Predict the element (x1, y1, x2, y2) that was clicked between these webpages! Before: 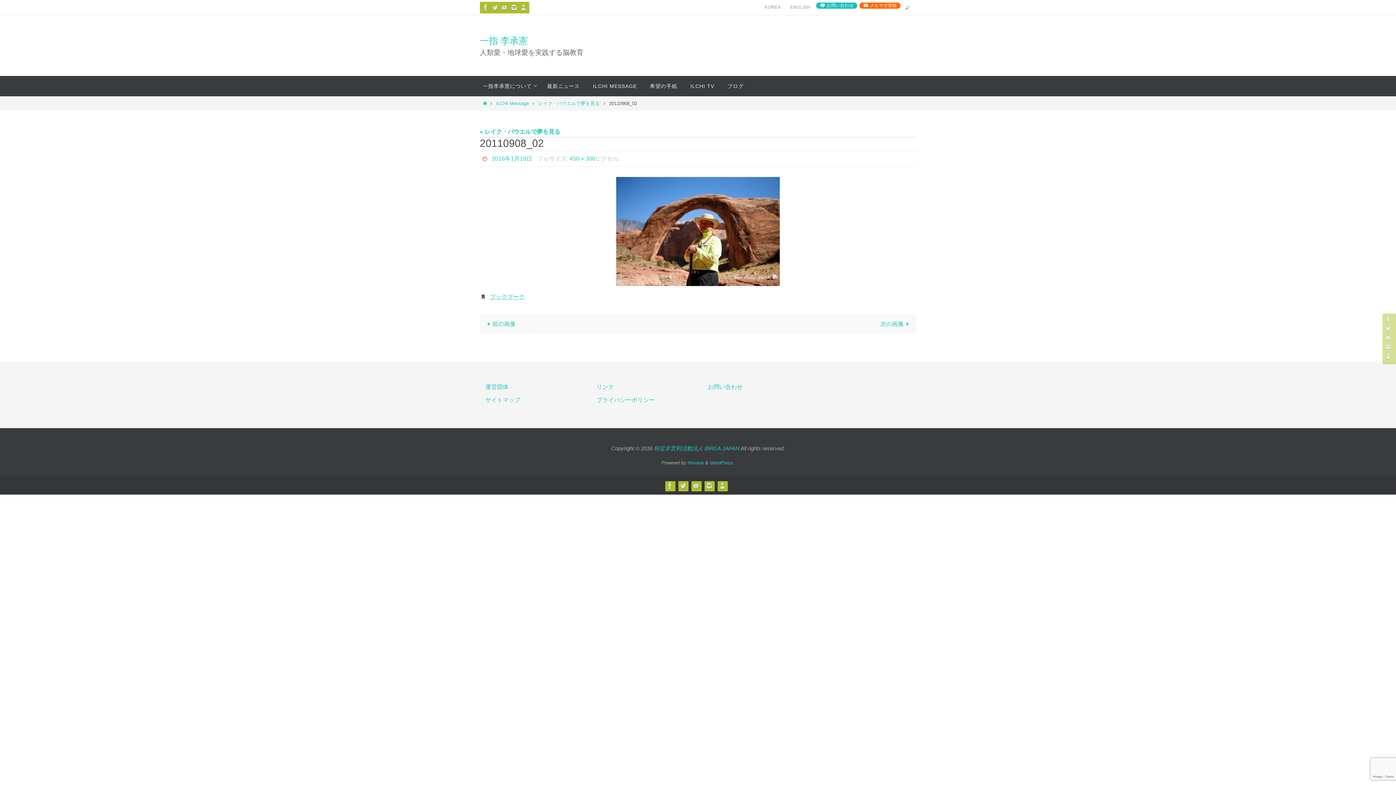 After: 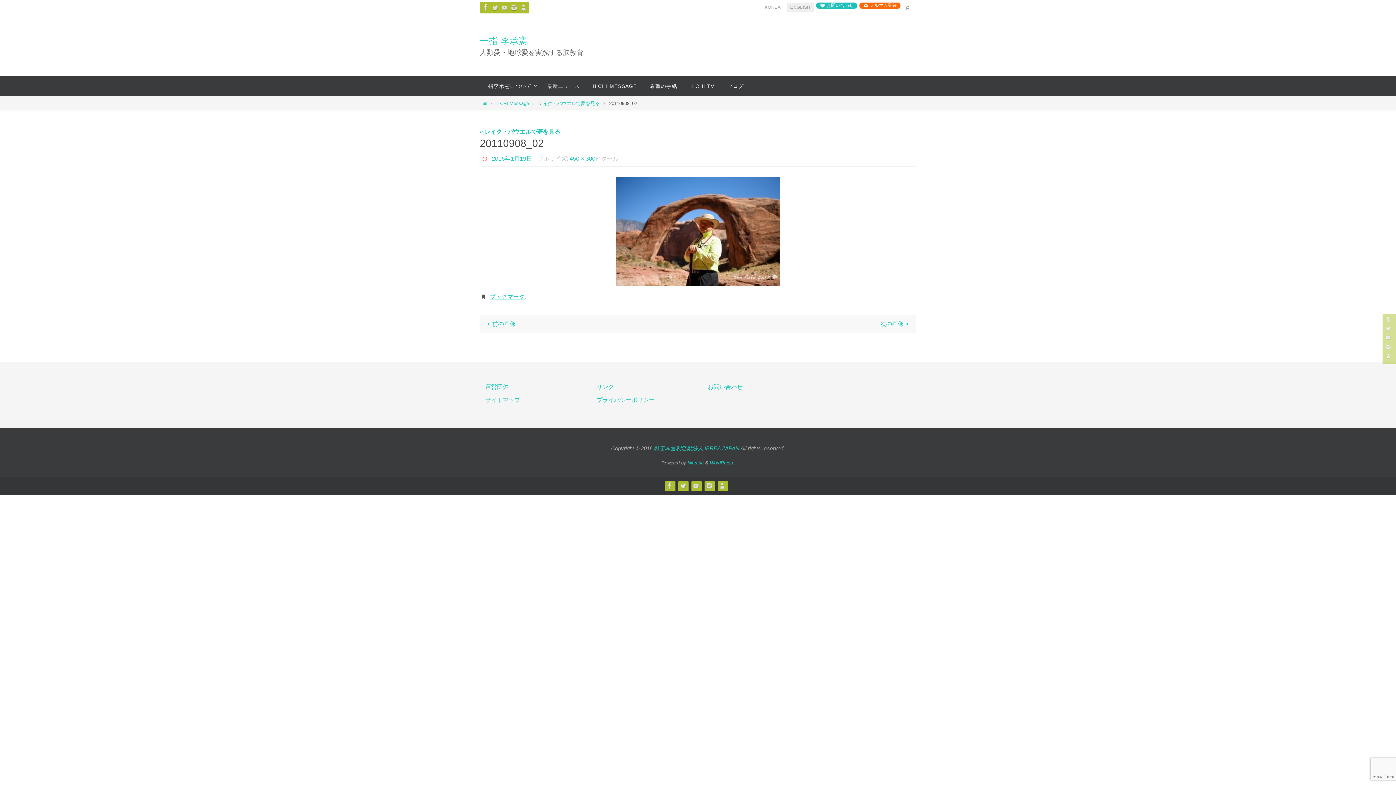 Action: bbox: (786, 2, 814, 12) label: ENGLISH